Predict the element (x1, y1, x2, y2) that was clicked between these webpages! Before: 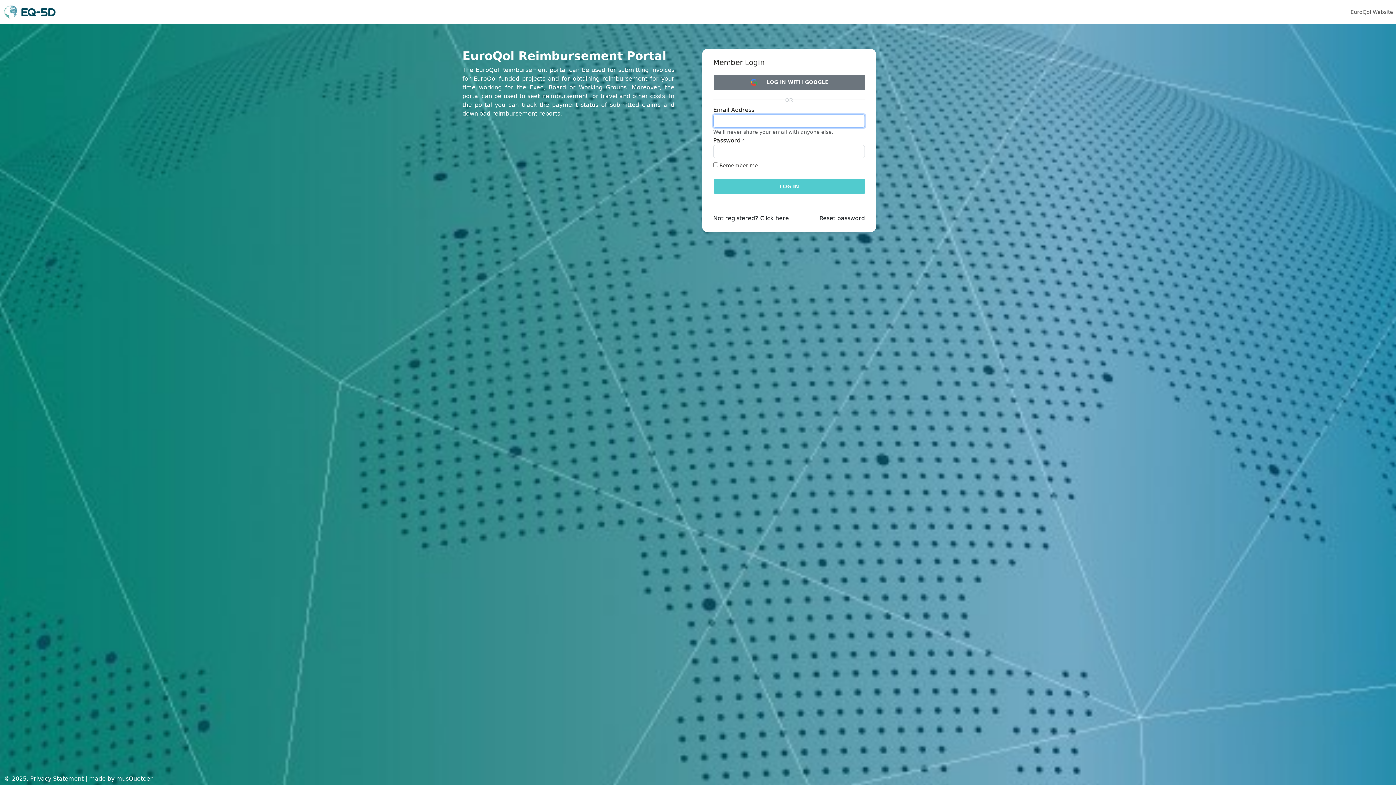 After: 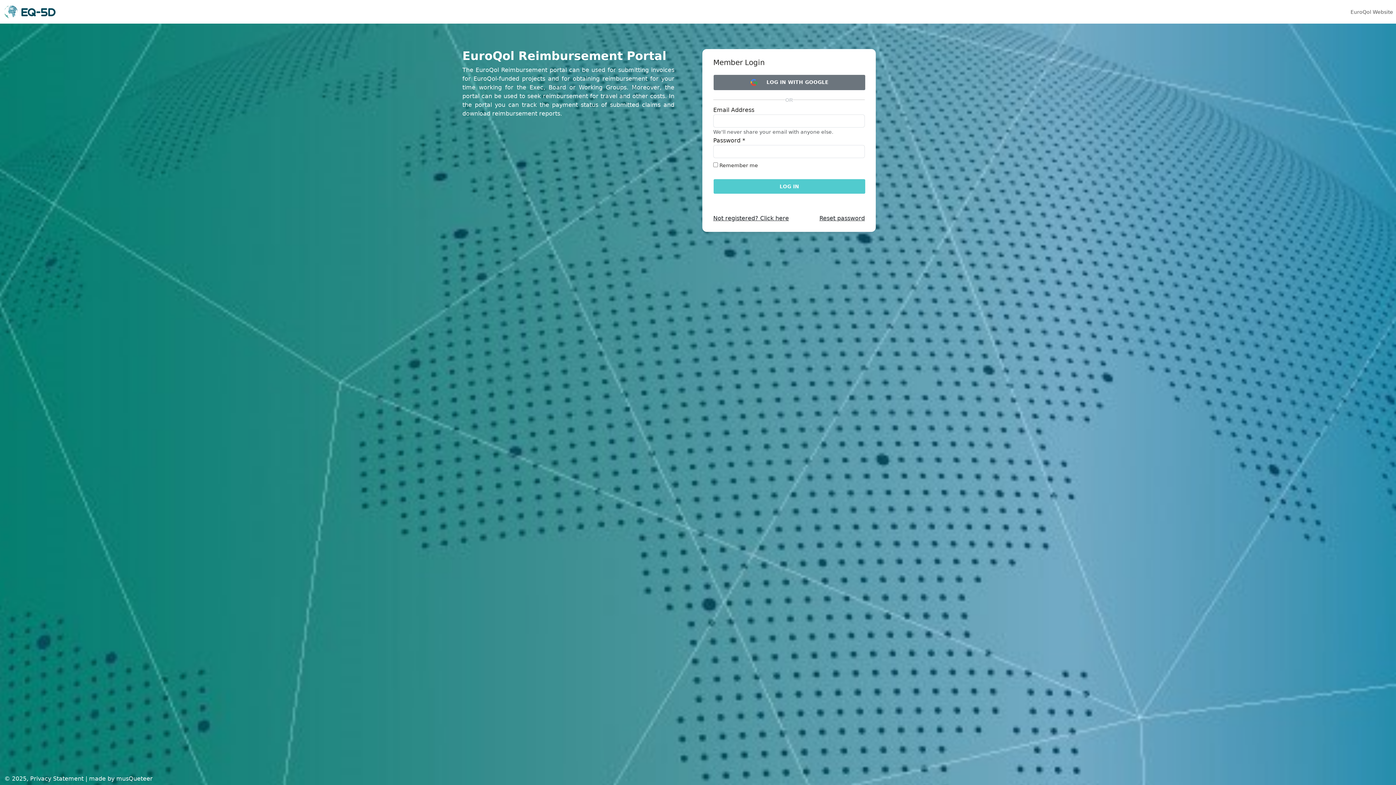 Action: bbox: (30, 775, 83, 782) label: Privacy Statement